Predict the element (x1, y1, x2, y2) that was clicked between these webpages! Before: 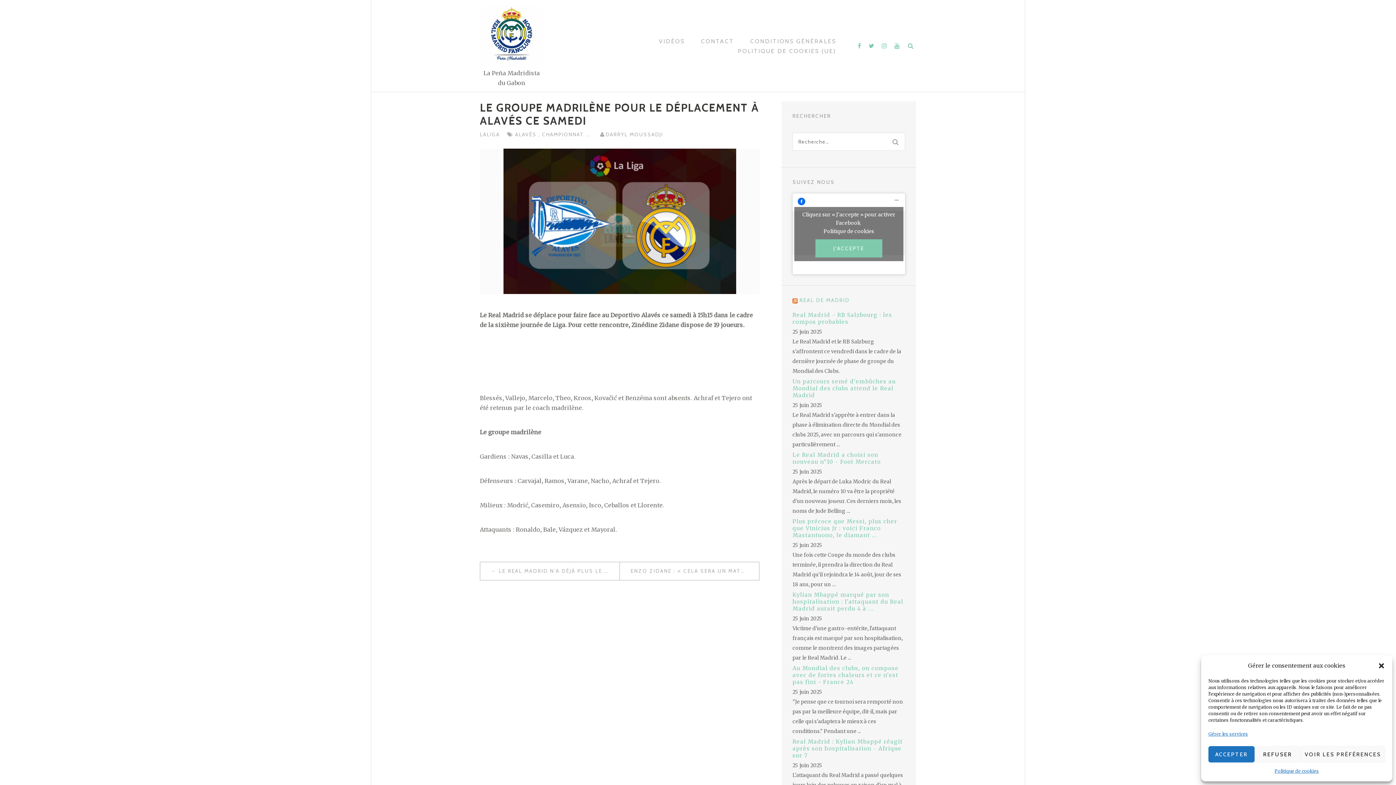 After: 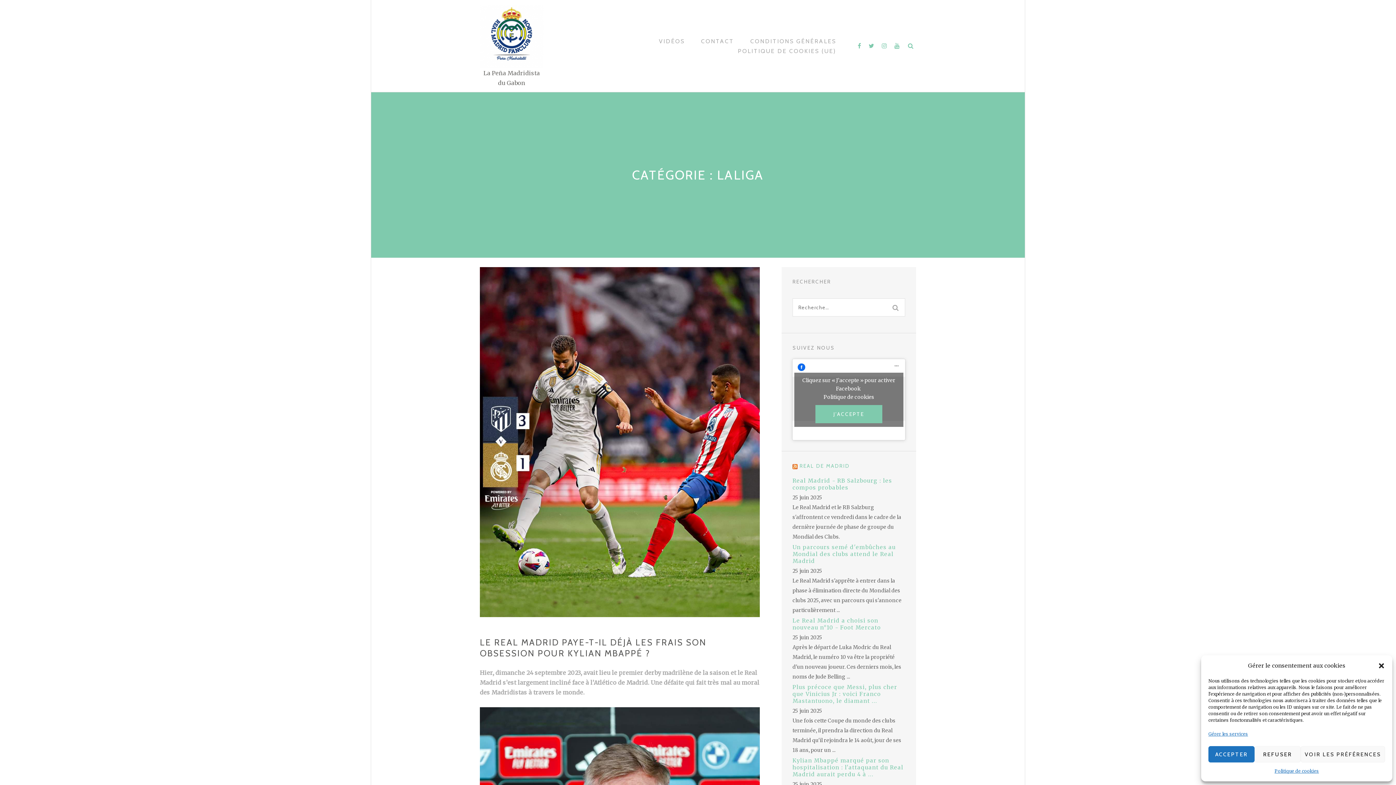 Action: label: LALIGA bbox: (480, 131, 500, 137)